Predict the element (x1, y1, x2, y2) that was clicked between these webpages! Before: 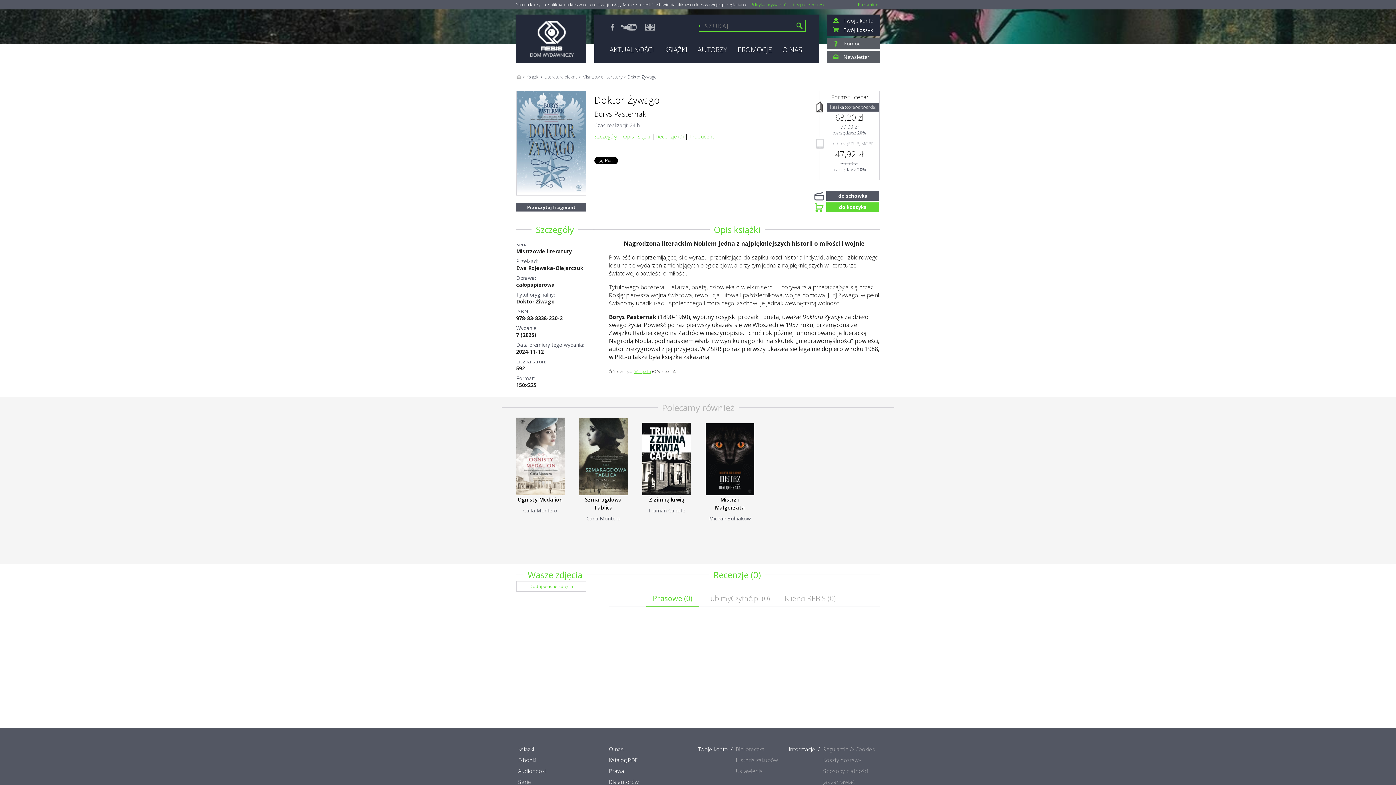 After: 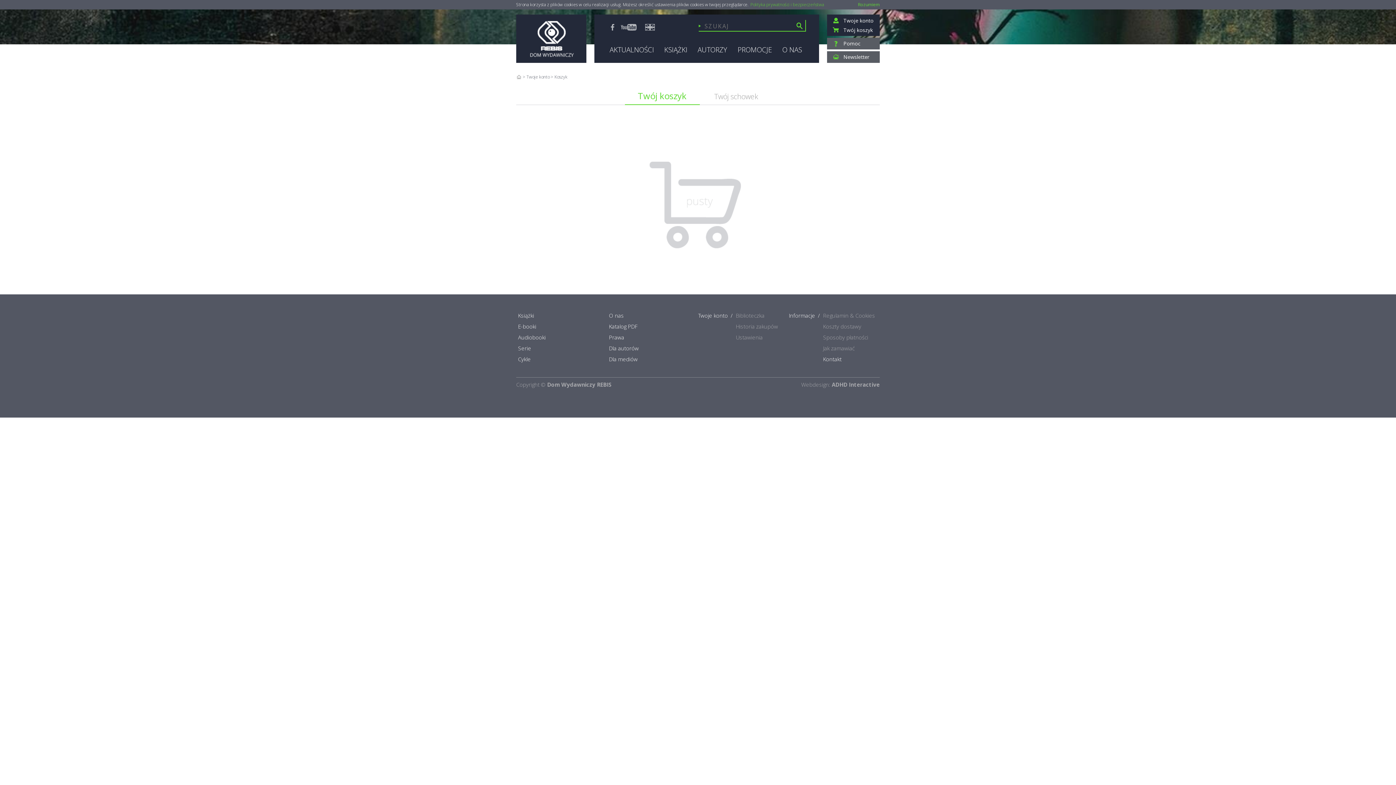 Action: bbox: (832, 26, 873, 33) label: Twój koszyk